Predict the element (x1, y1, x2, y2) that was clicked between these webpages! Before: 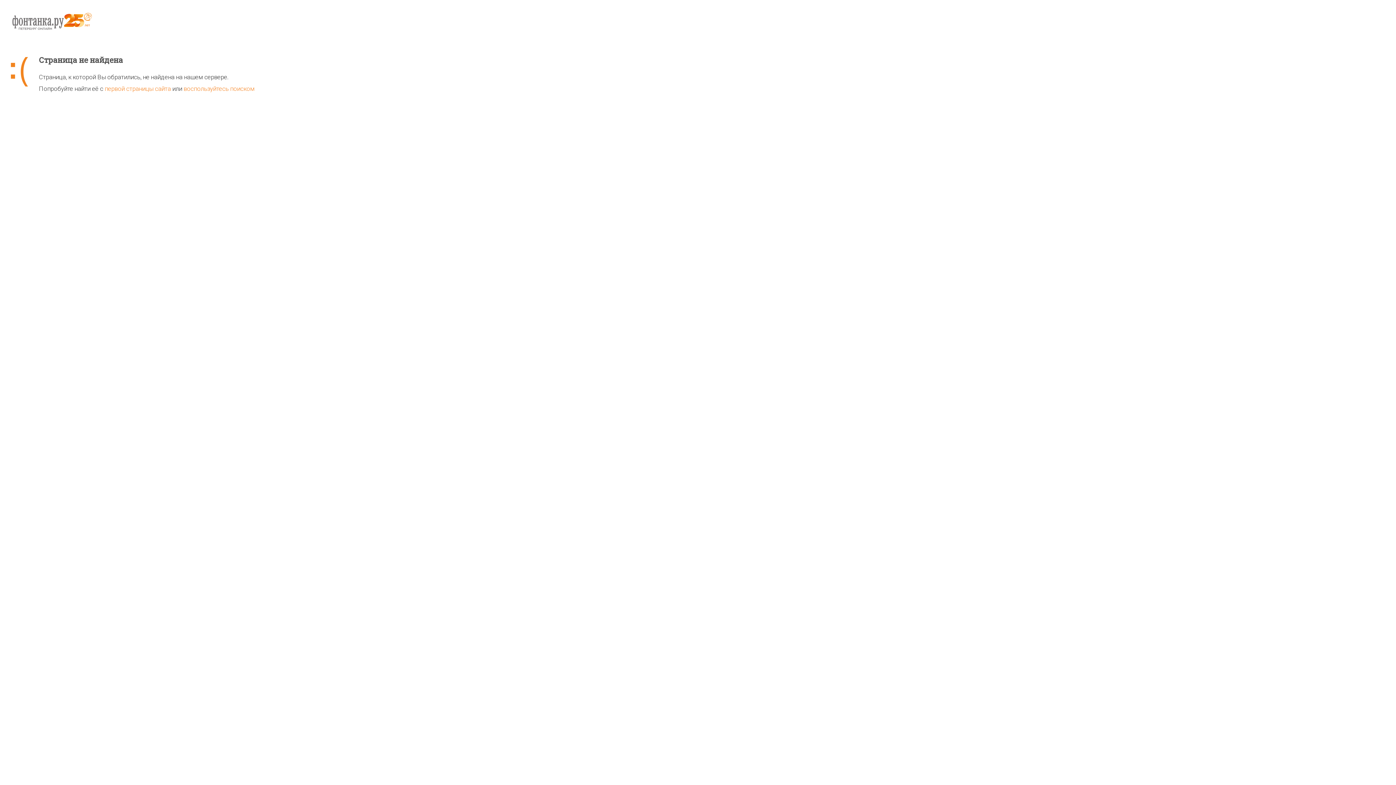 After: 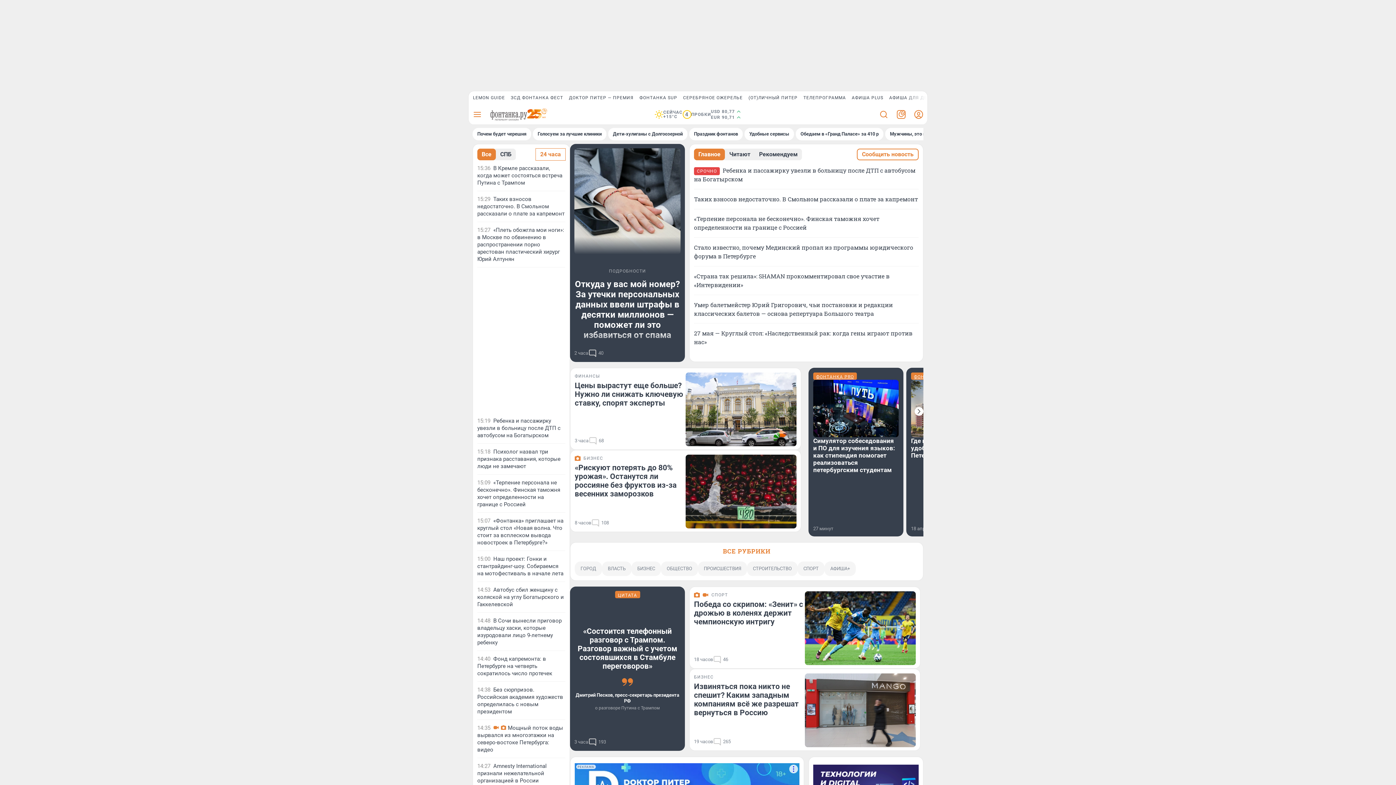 Action: bbox: (10, 11, 1385, 55)